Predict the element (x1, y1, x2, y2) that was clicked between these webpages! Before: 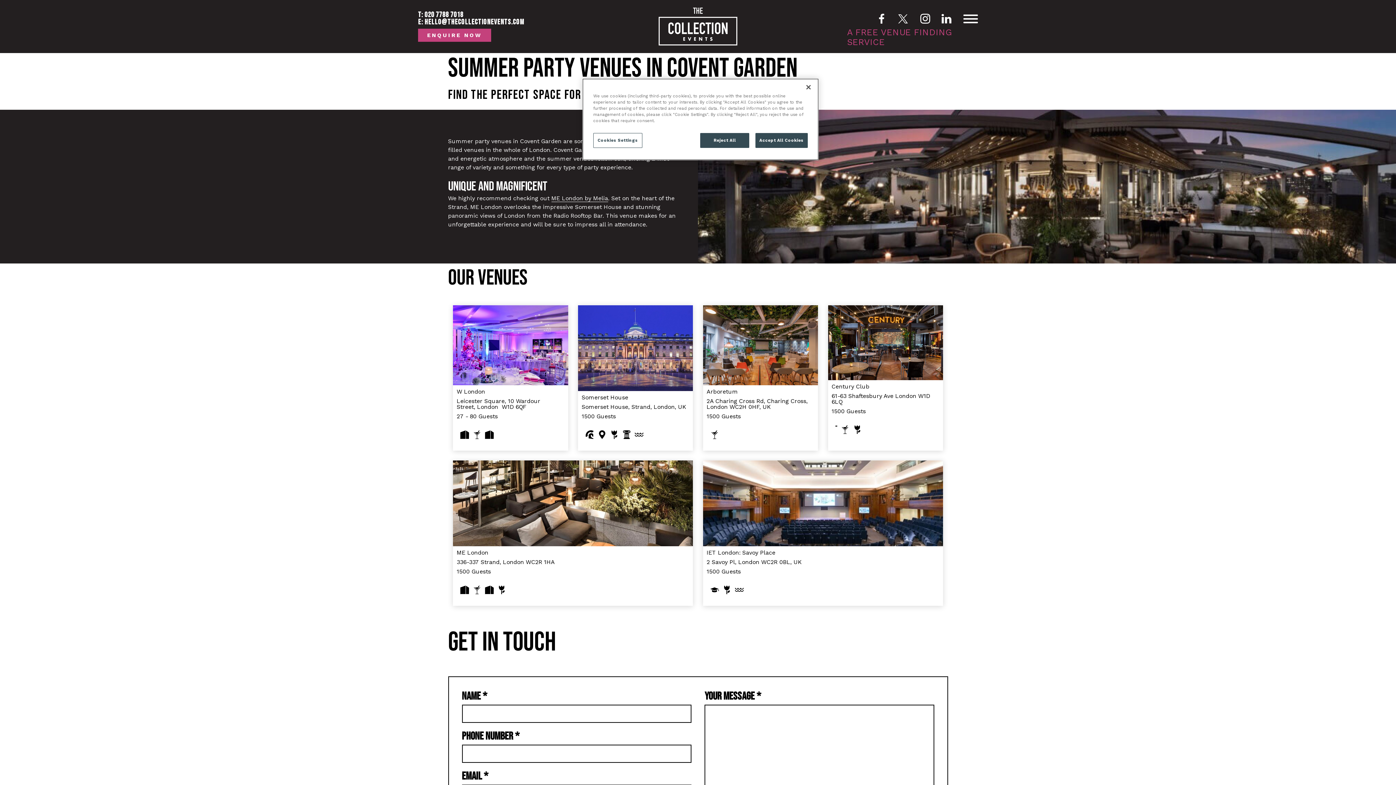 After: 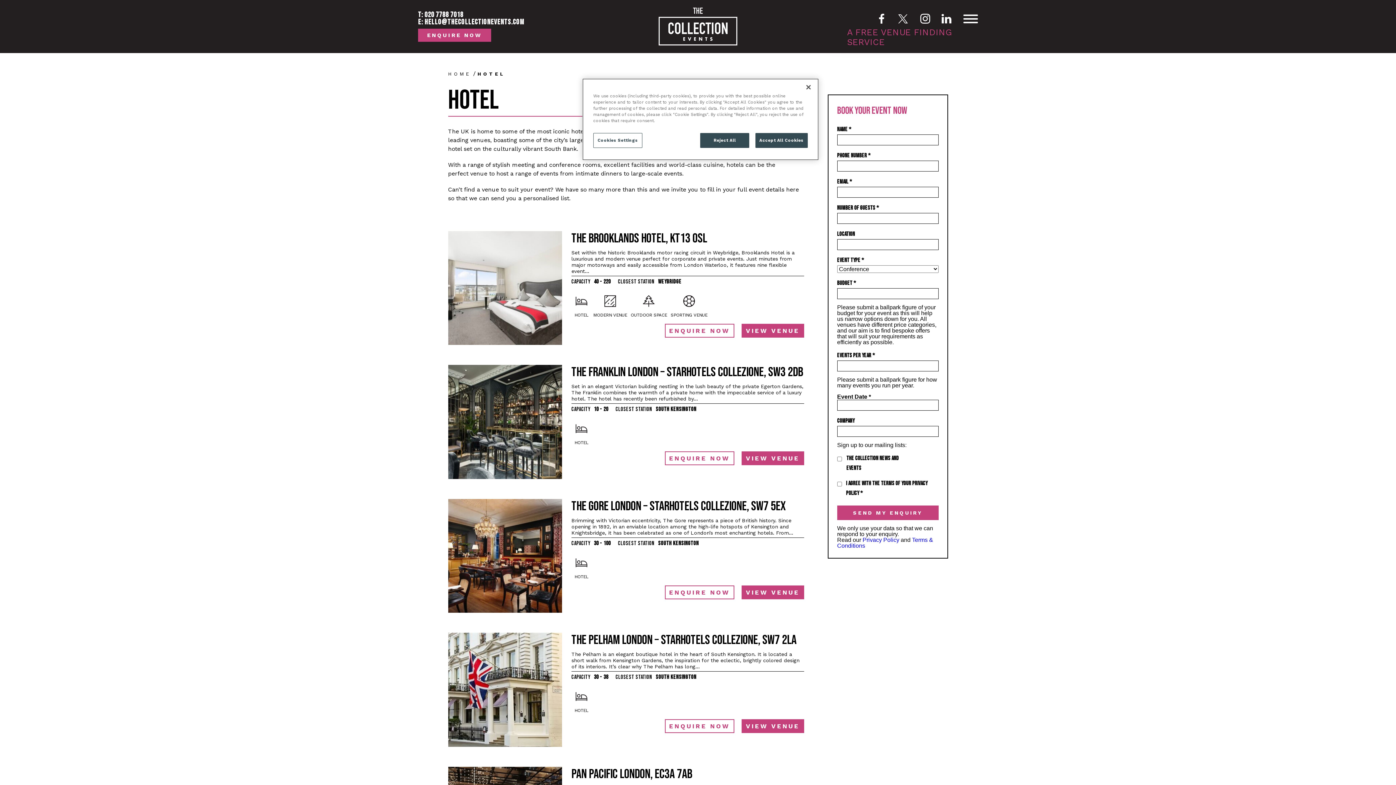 Action: bbox: (460, 585, 472, 599)